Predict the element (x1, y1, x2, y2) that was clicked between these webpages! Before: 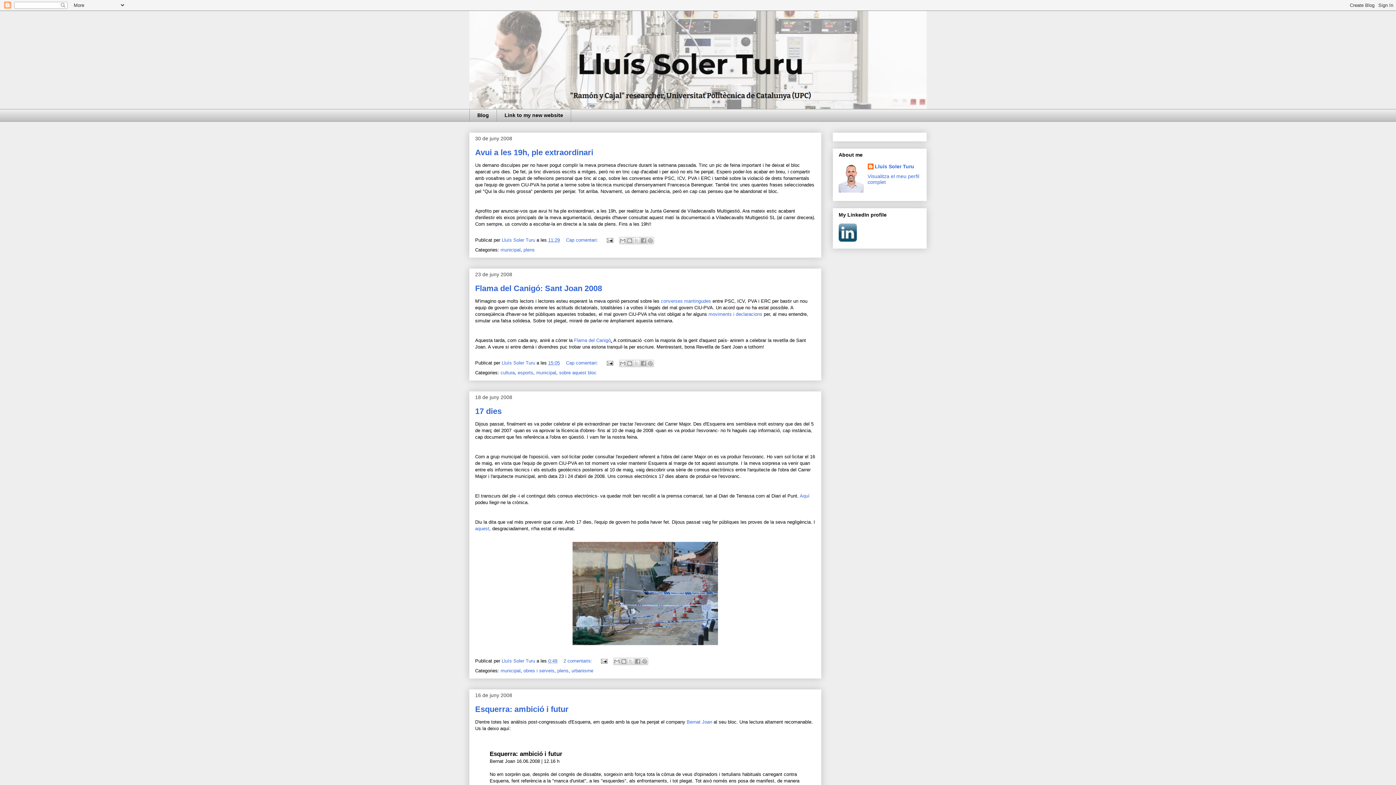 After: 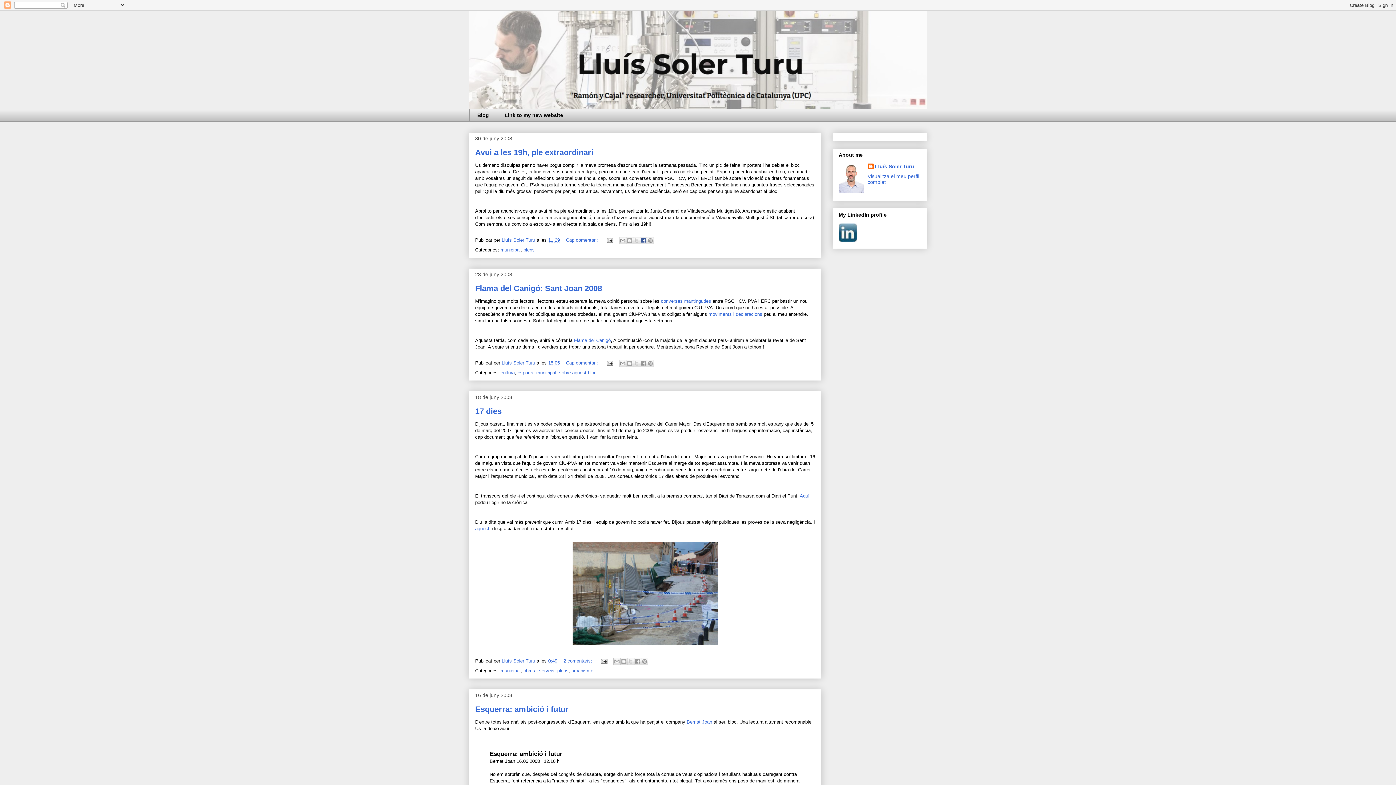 Action: label: Comparteix a Facebook bbox: (639, 237, 647, 244)